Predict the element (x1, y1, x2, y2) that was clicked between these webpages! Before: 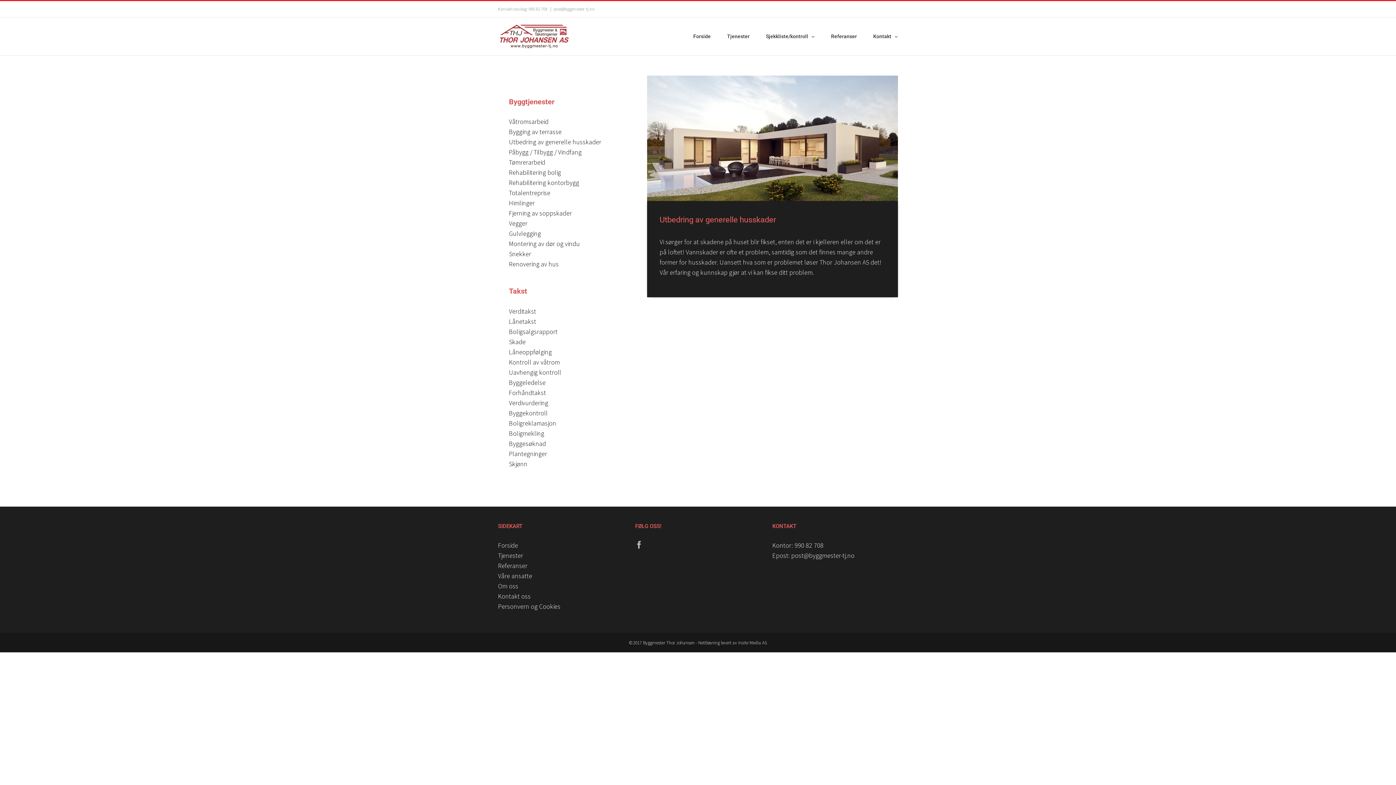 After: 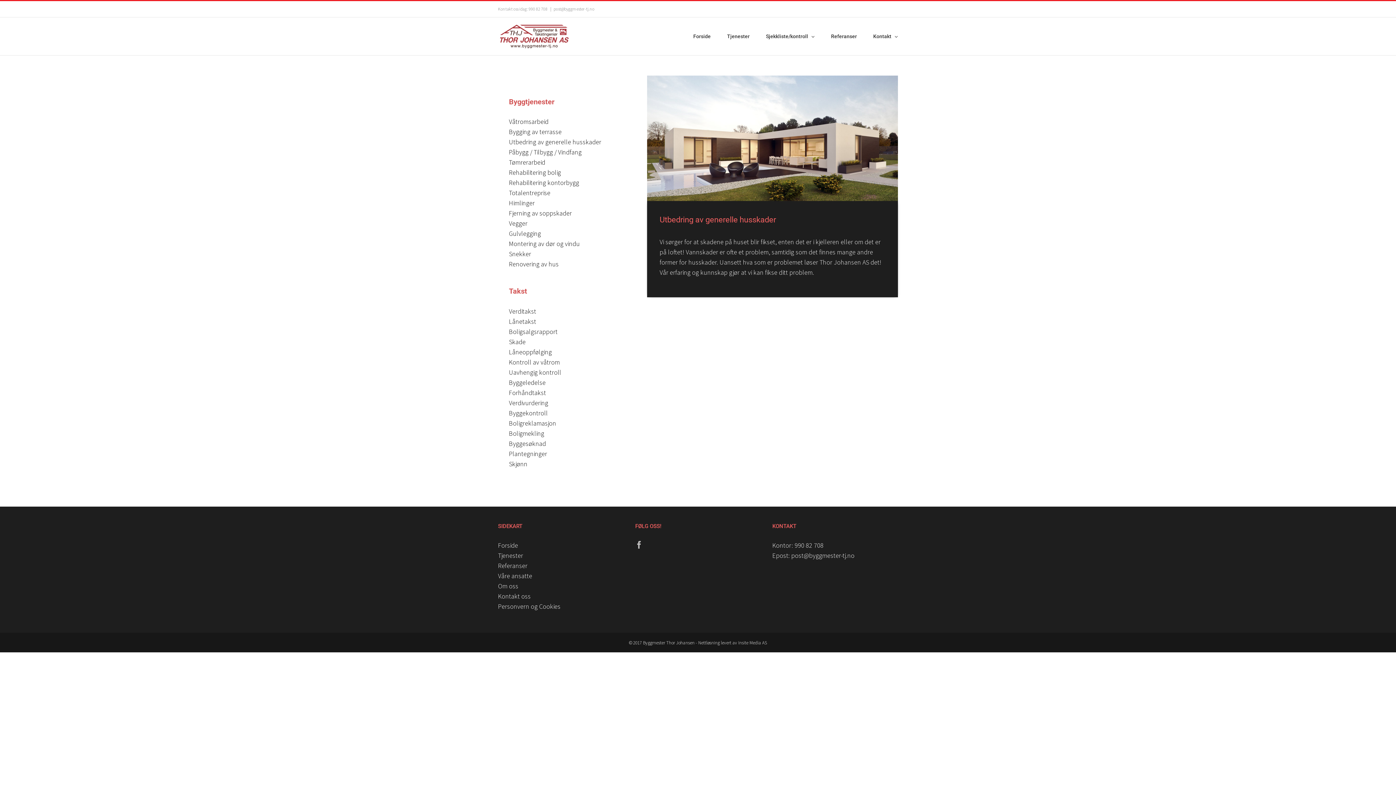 Action: bbox: (509, 137, 601, 146) label: Utbedring av generelle husskader